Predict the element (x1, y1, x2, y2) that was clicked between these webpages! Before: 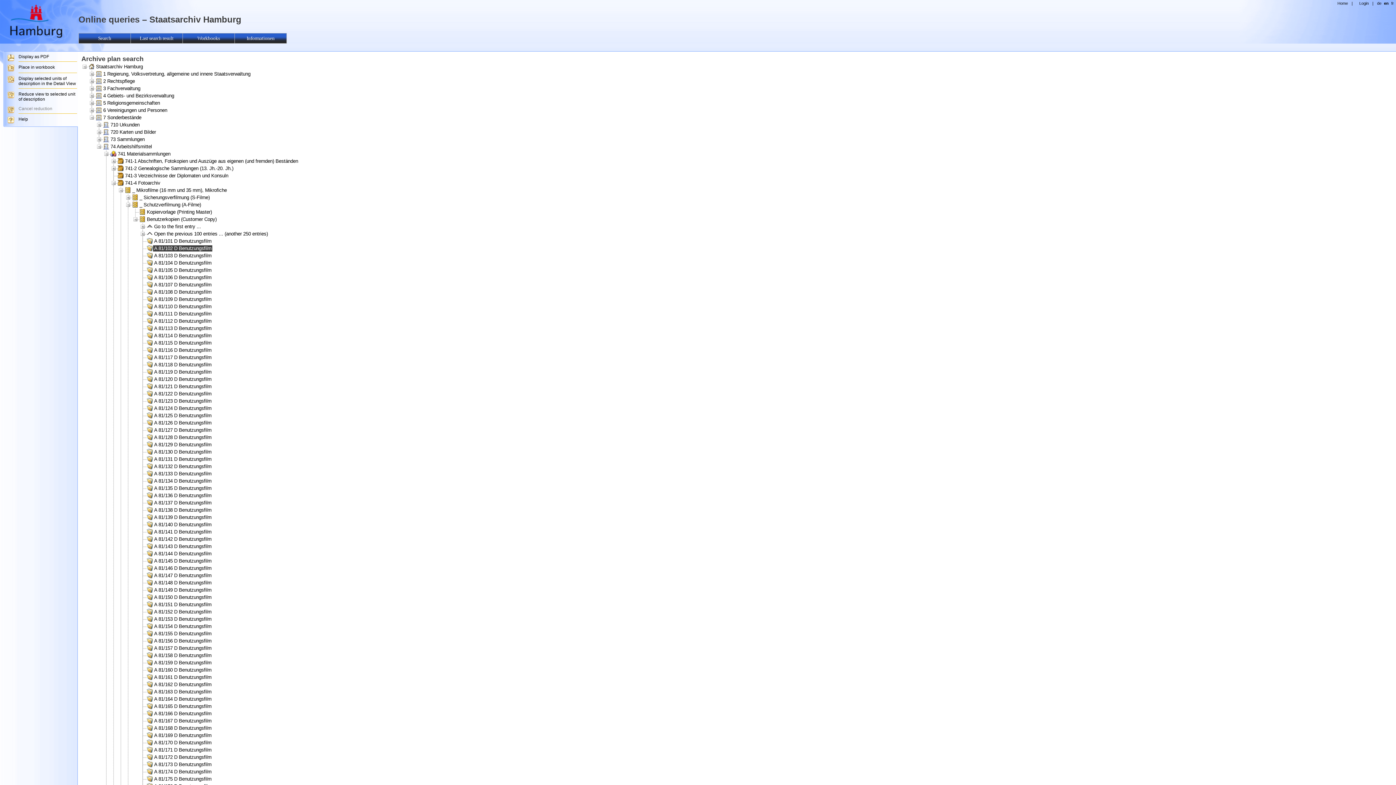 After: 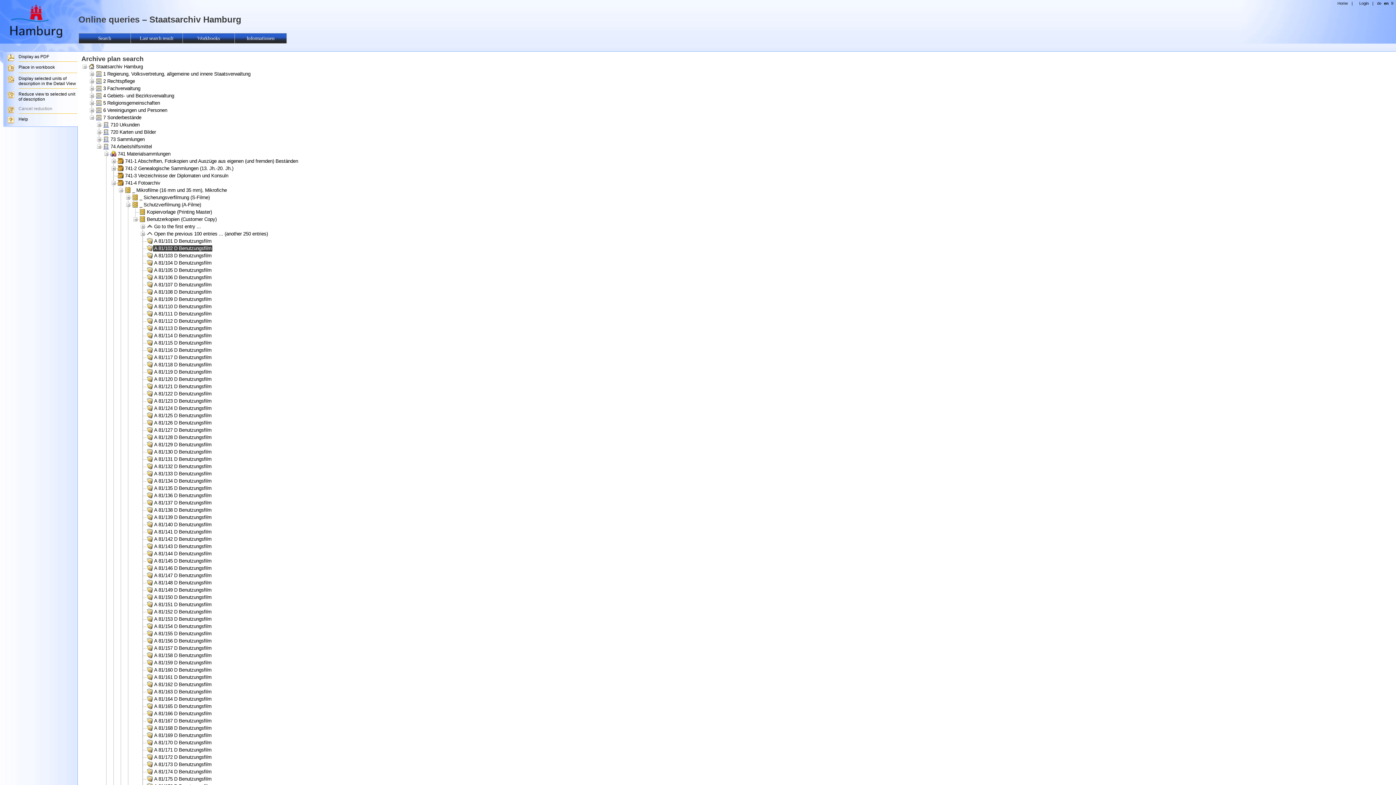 Action: bbox: (7, 119, 14, 124)